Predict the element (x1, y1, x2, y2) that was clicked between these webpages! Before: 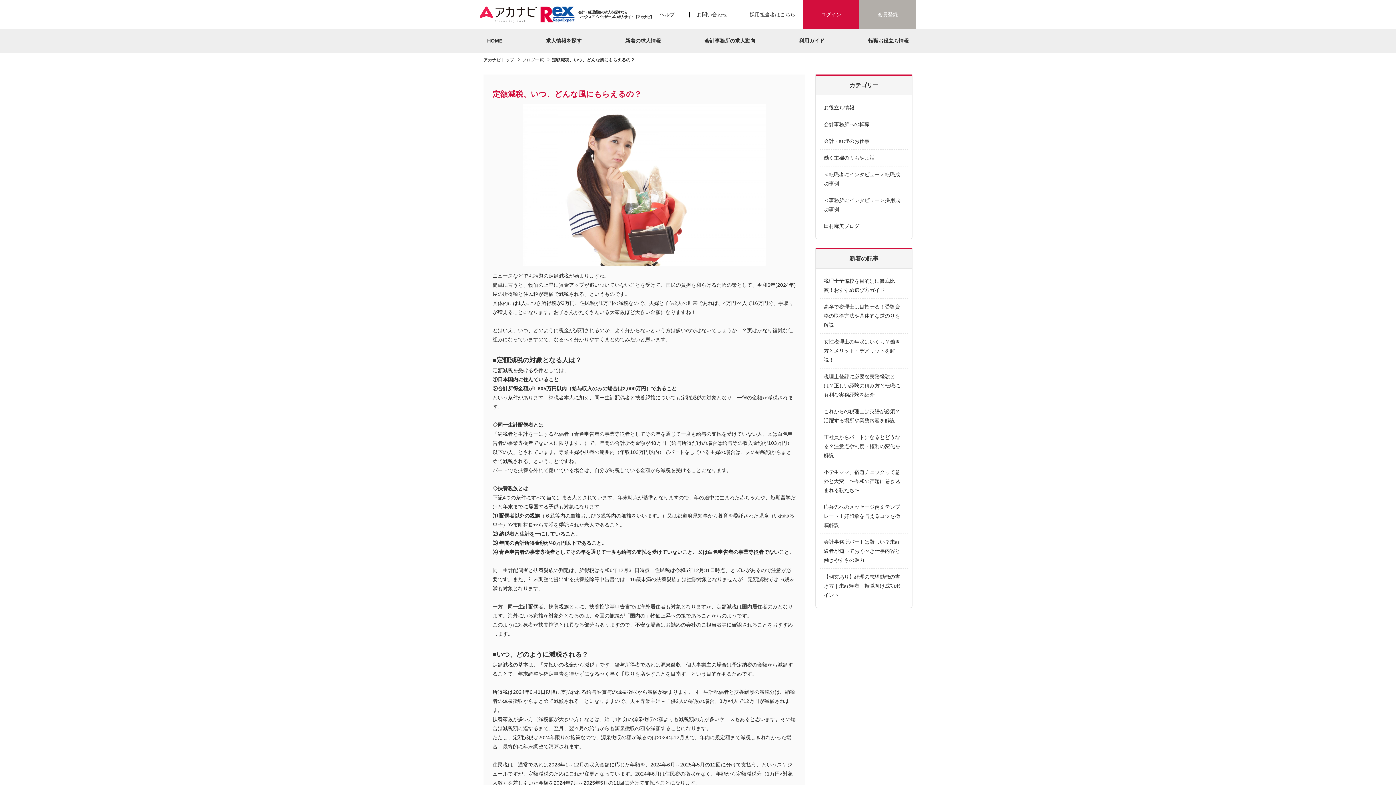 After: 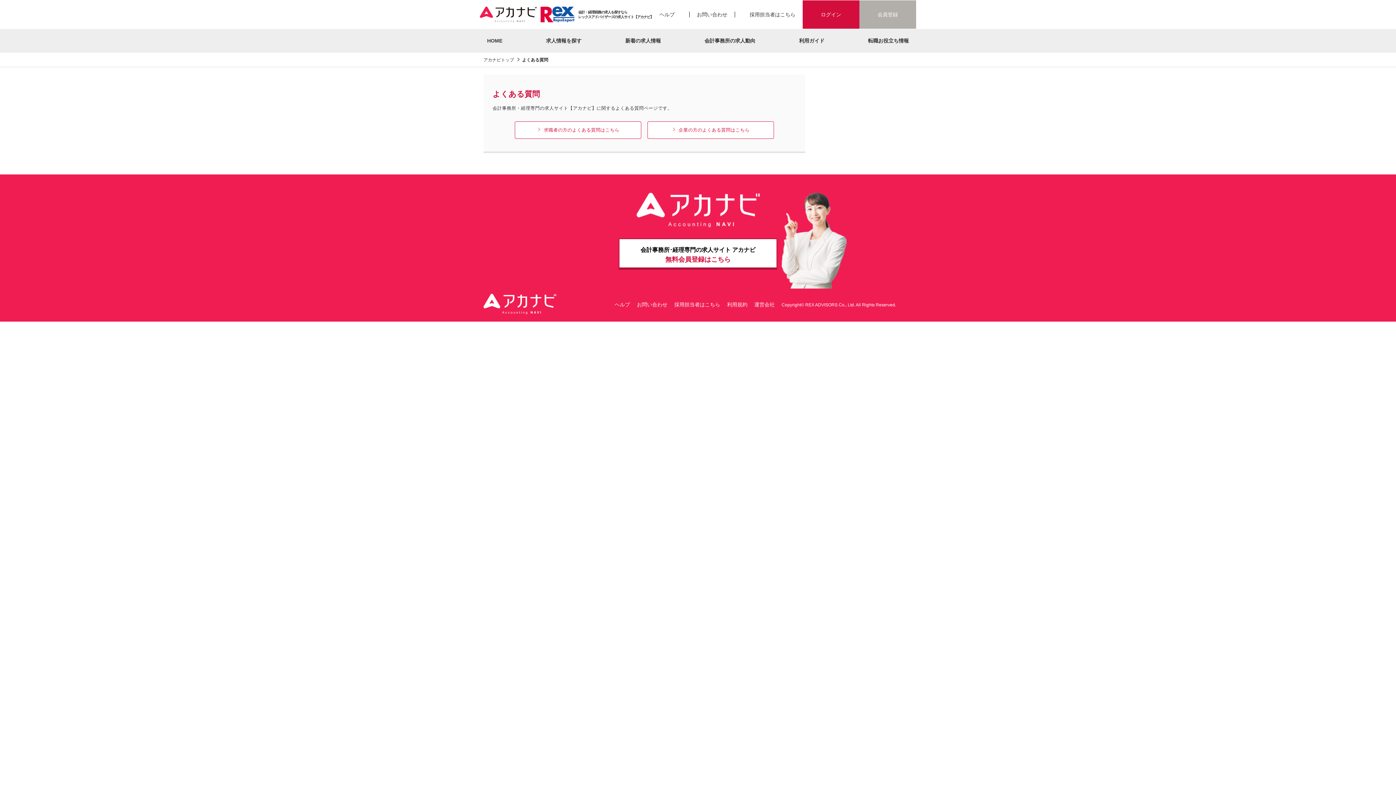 Action: label: ヘルプ bbox: (659, 11, 674, 17)